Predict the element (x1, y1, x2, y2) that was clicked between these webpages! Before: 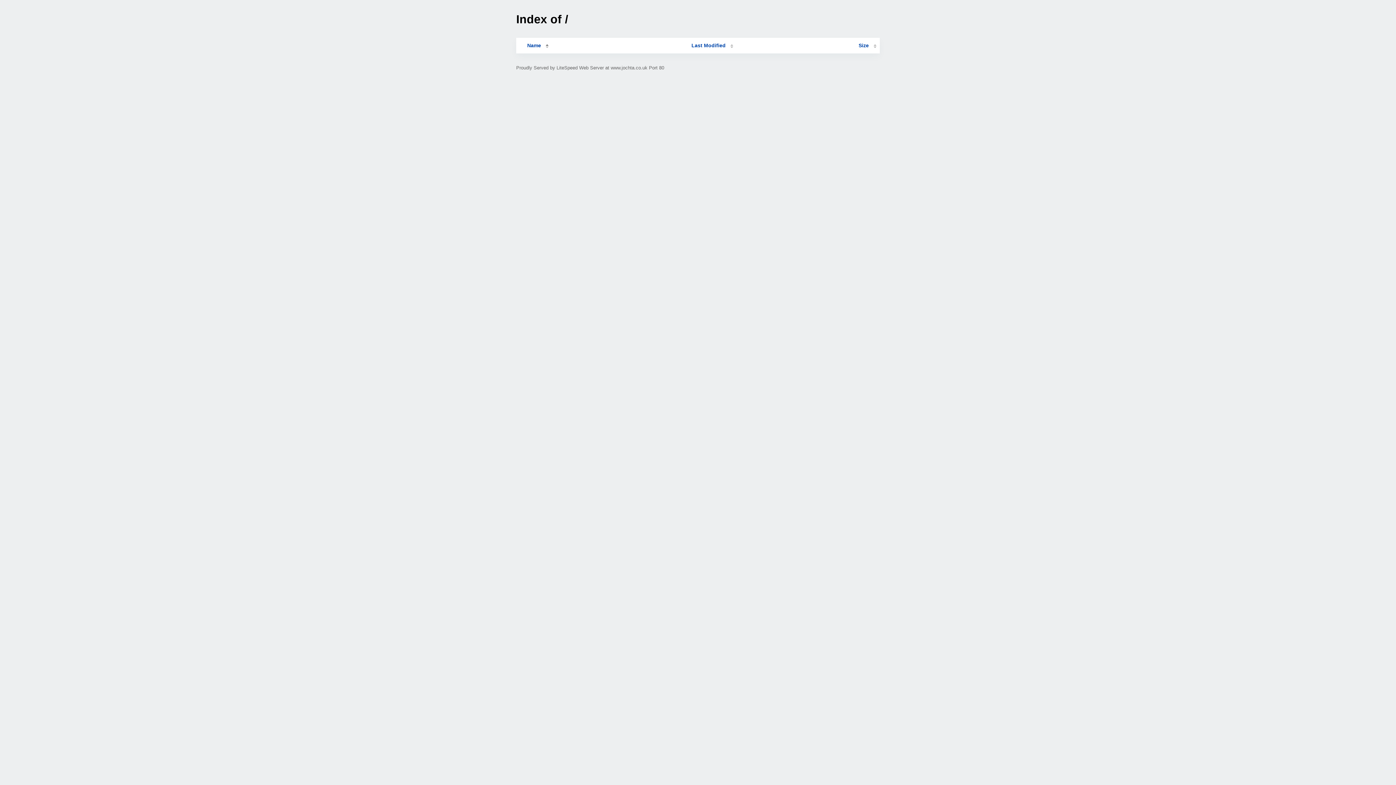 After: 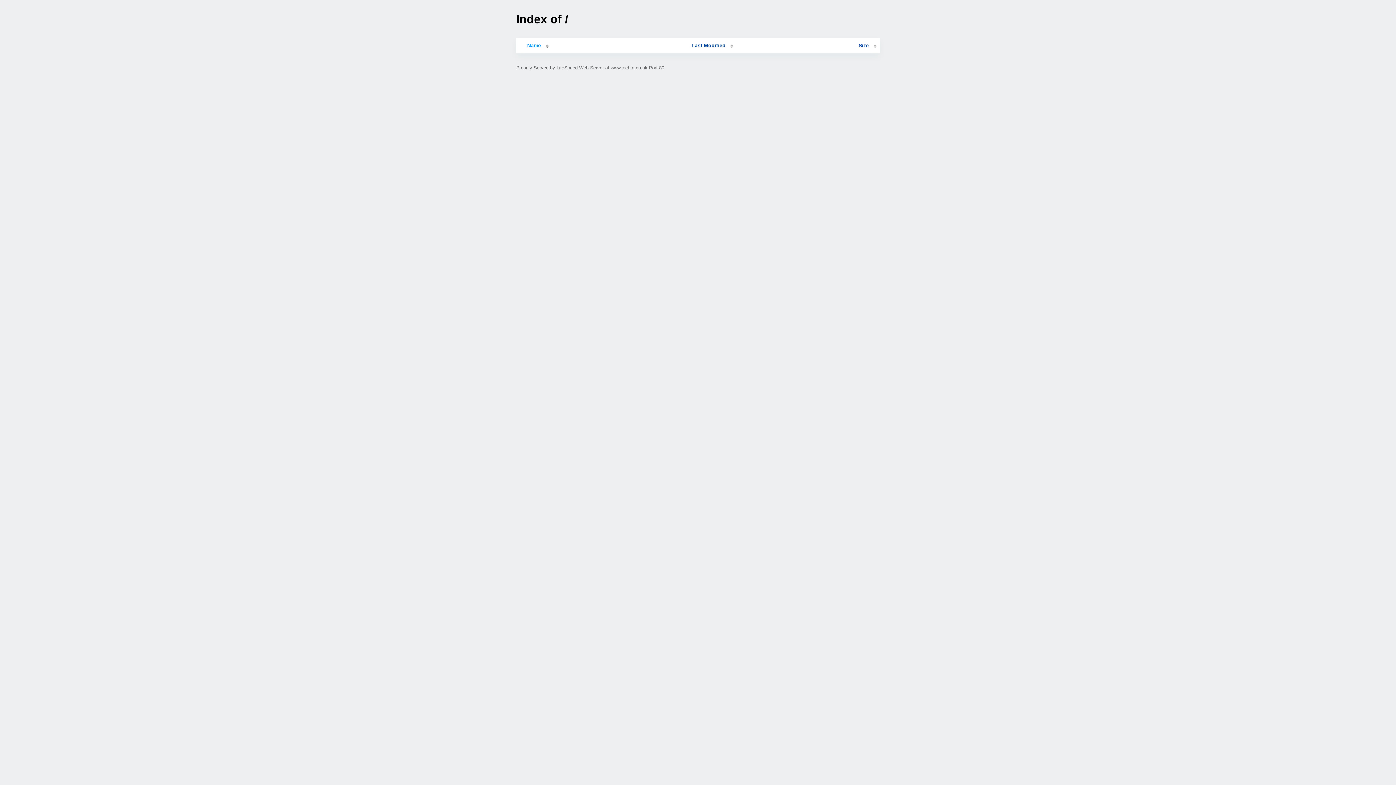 Action: label: Name bbox: (519, 42, 548, 48)